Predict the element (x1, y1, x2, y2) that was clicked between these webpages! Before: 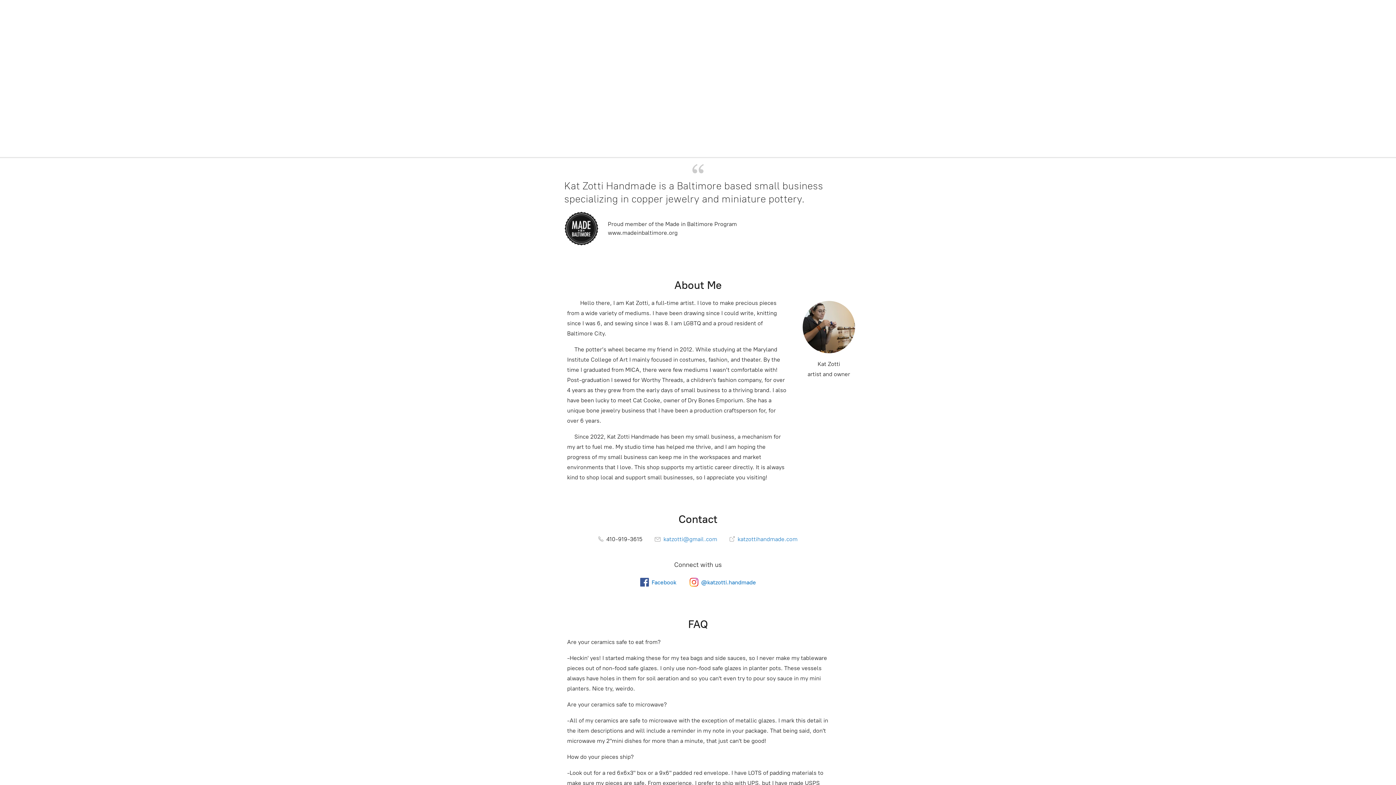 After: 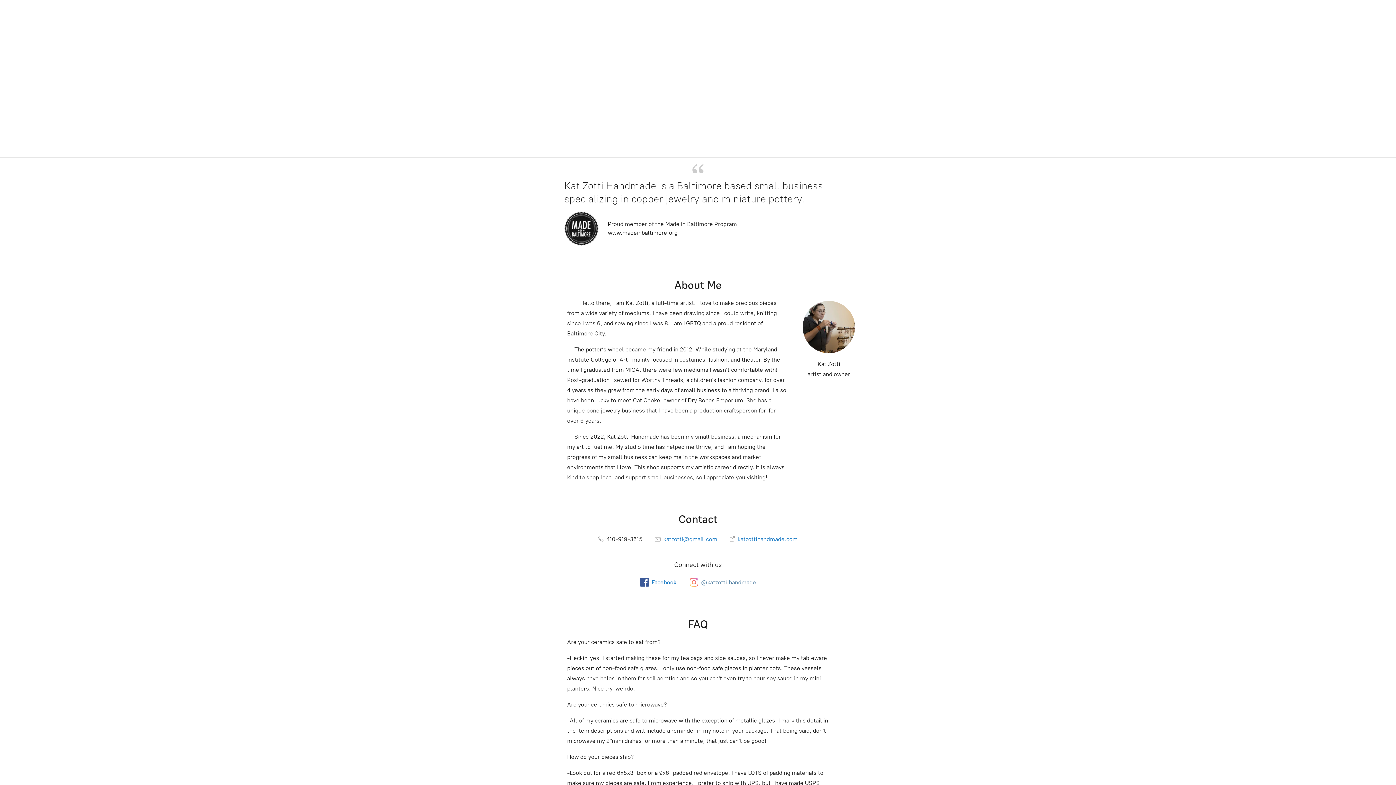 Action: label: @katzotti.handmade bbox: (689, 578, 756, 586)